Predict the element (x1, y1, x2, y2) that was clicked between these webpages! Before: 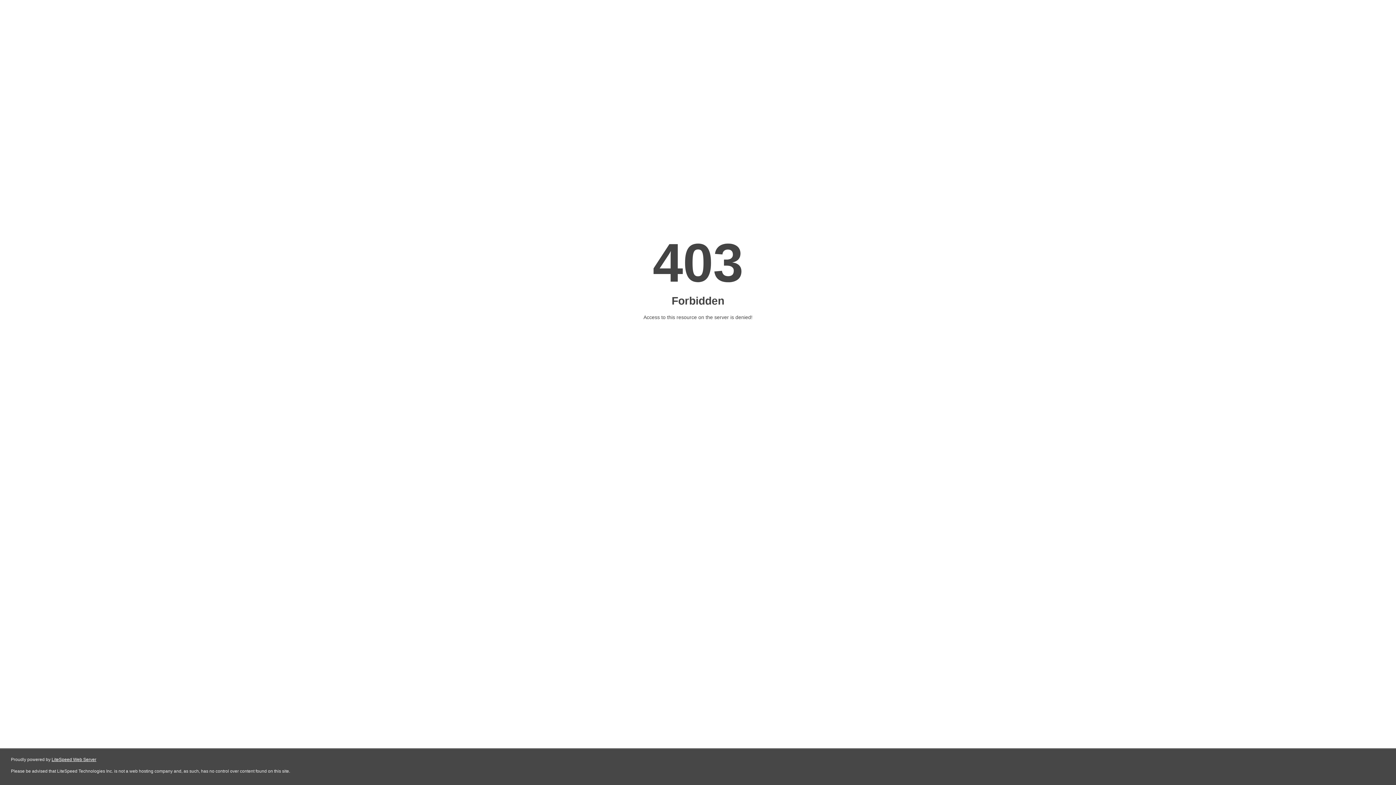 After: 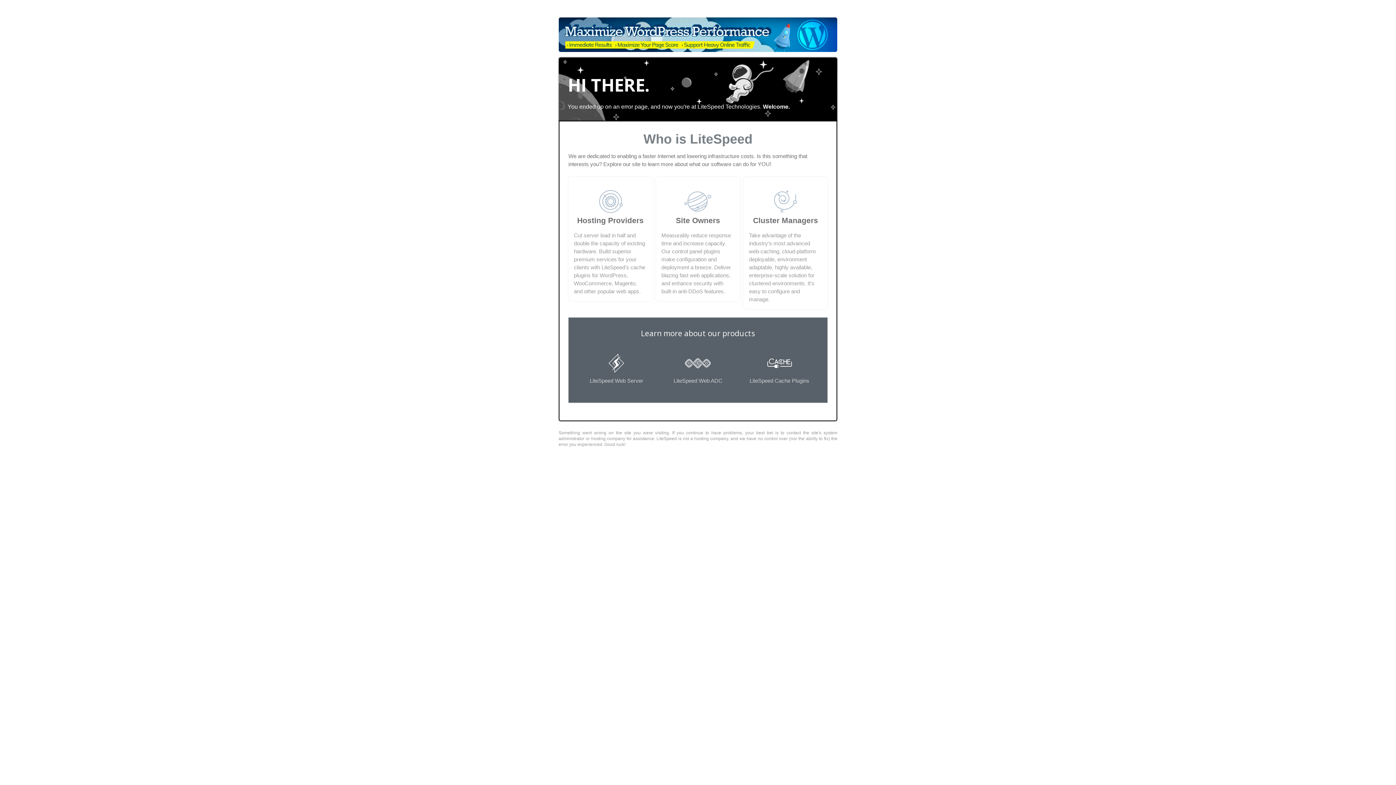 Action: label: LiteSpeed Web Server bbox: (51, 757, 96, 762)